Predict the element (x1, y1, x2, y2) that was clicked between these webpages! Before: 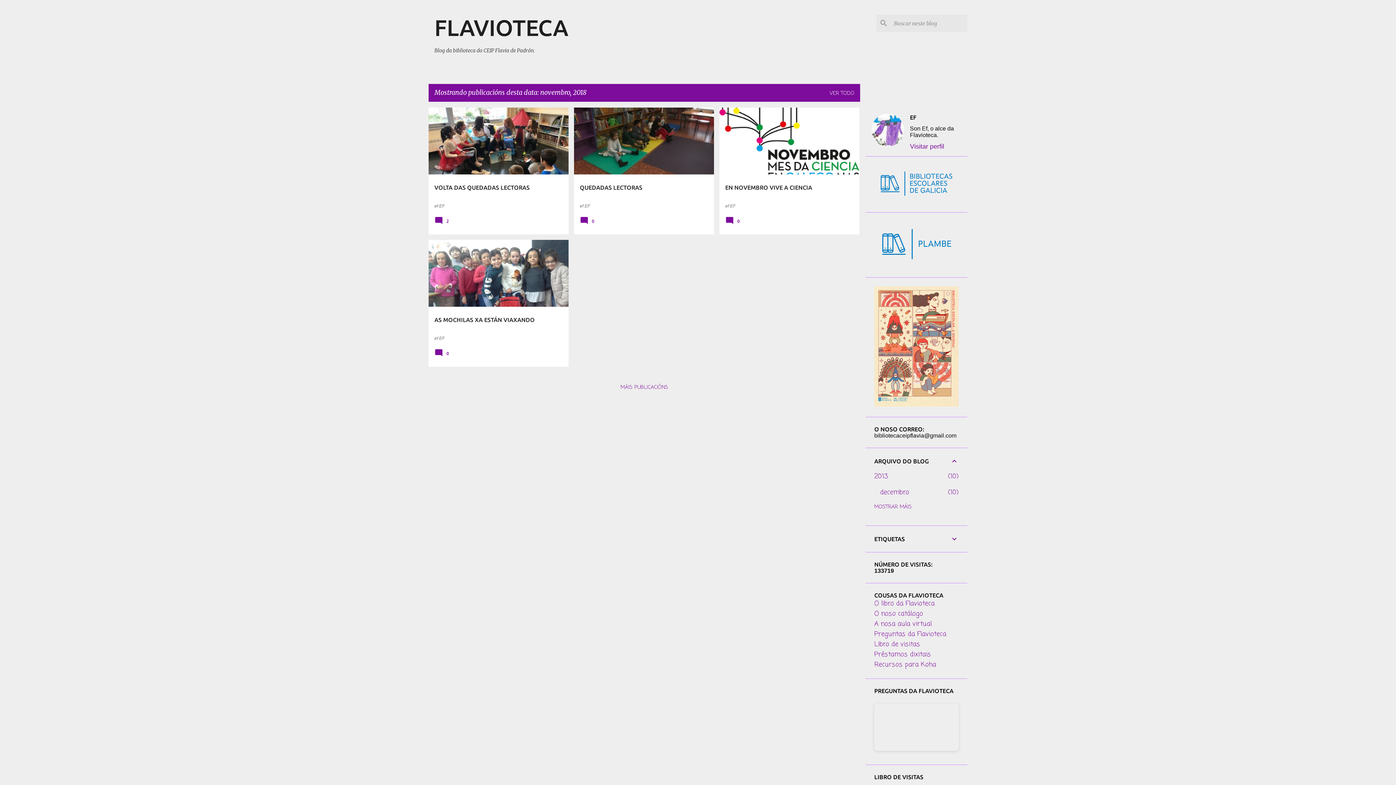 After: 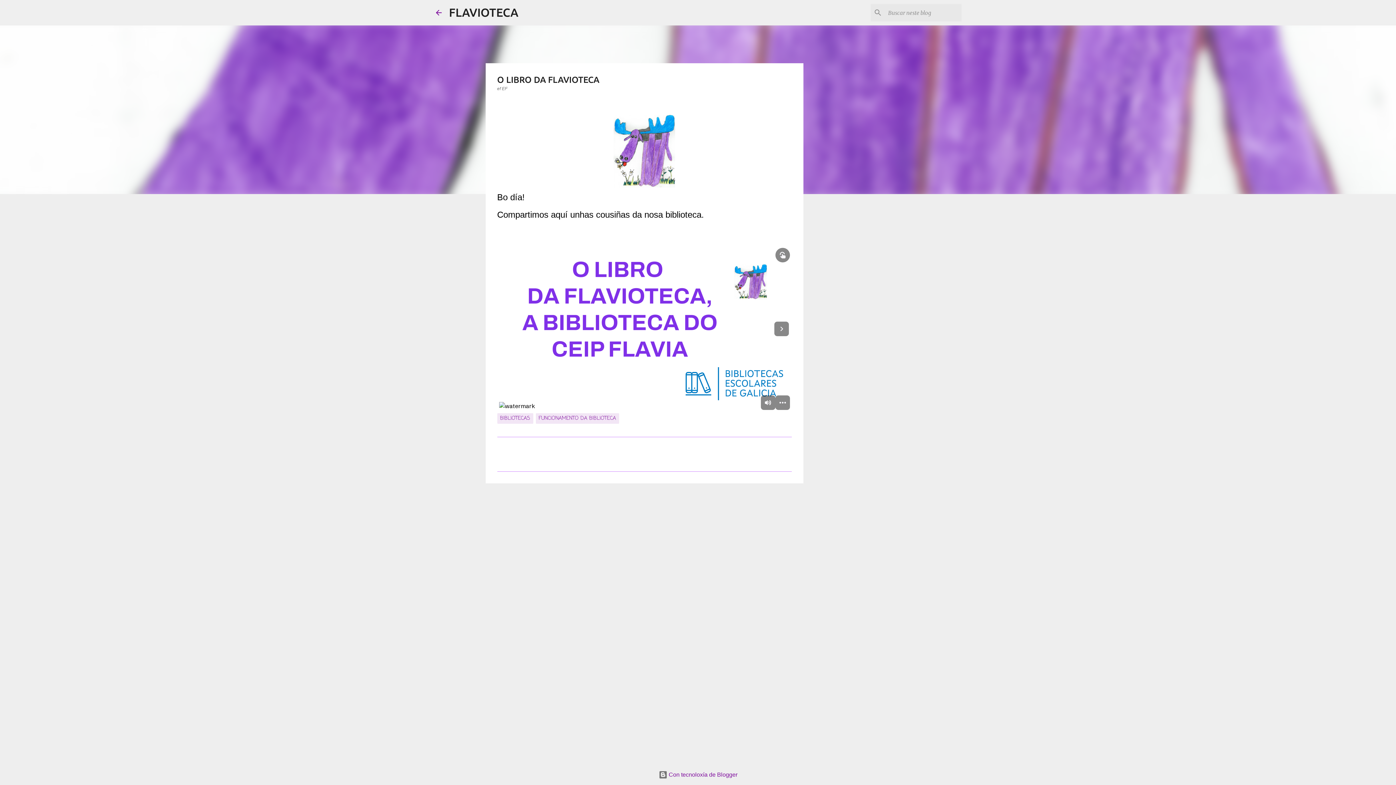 Action: label: O libro da Flavioteca bbox: (874, 598, 934, 609)